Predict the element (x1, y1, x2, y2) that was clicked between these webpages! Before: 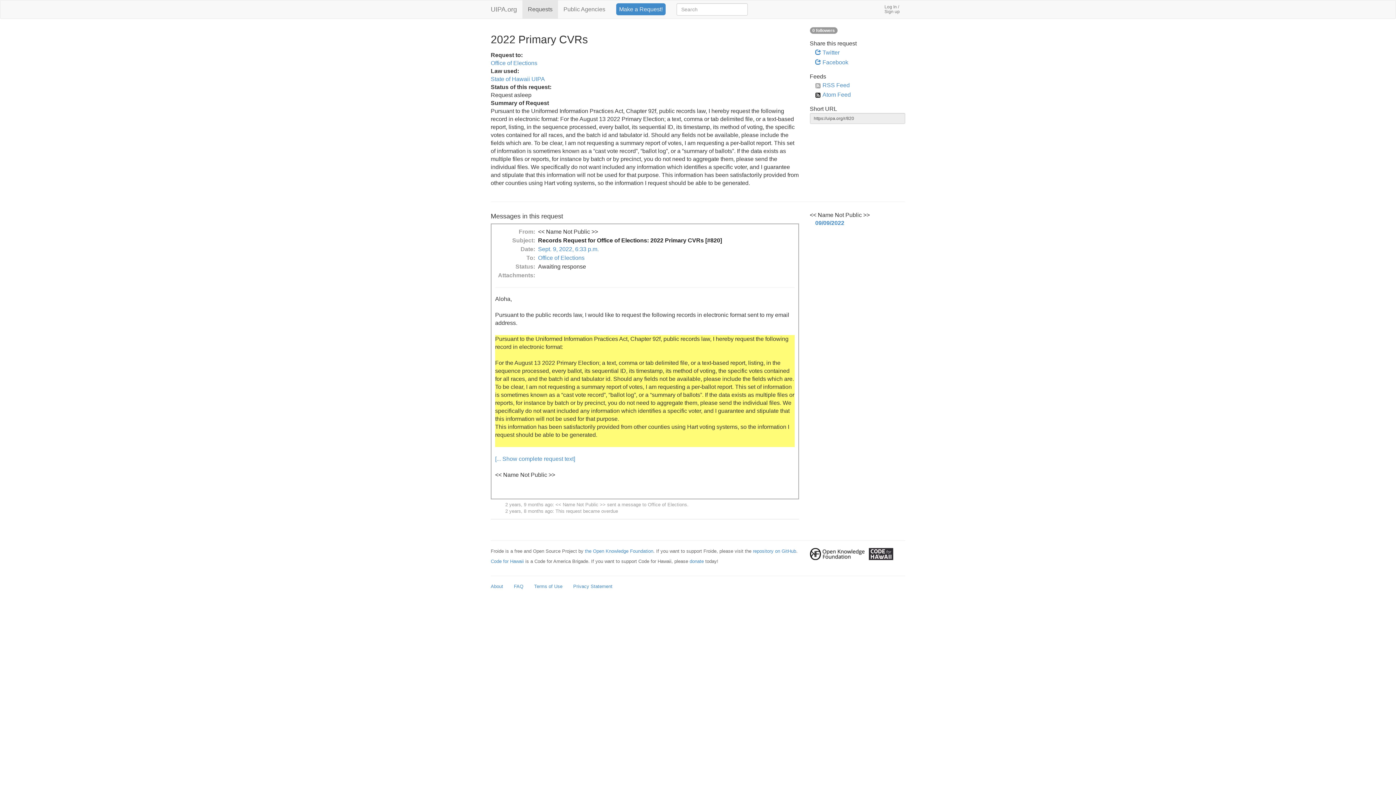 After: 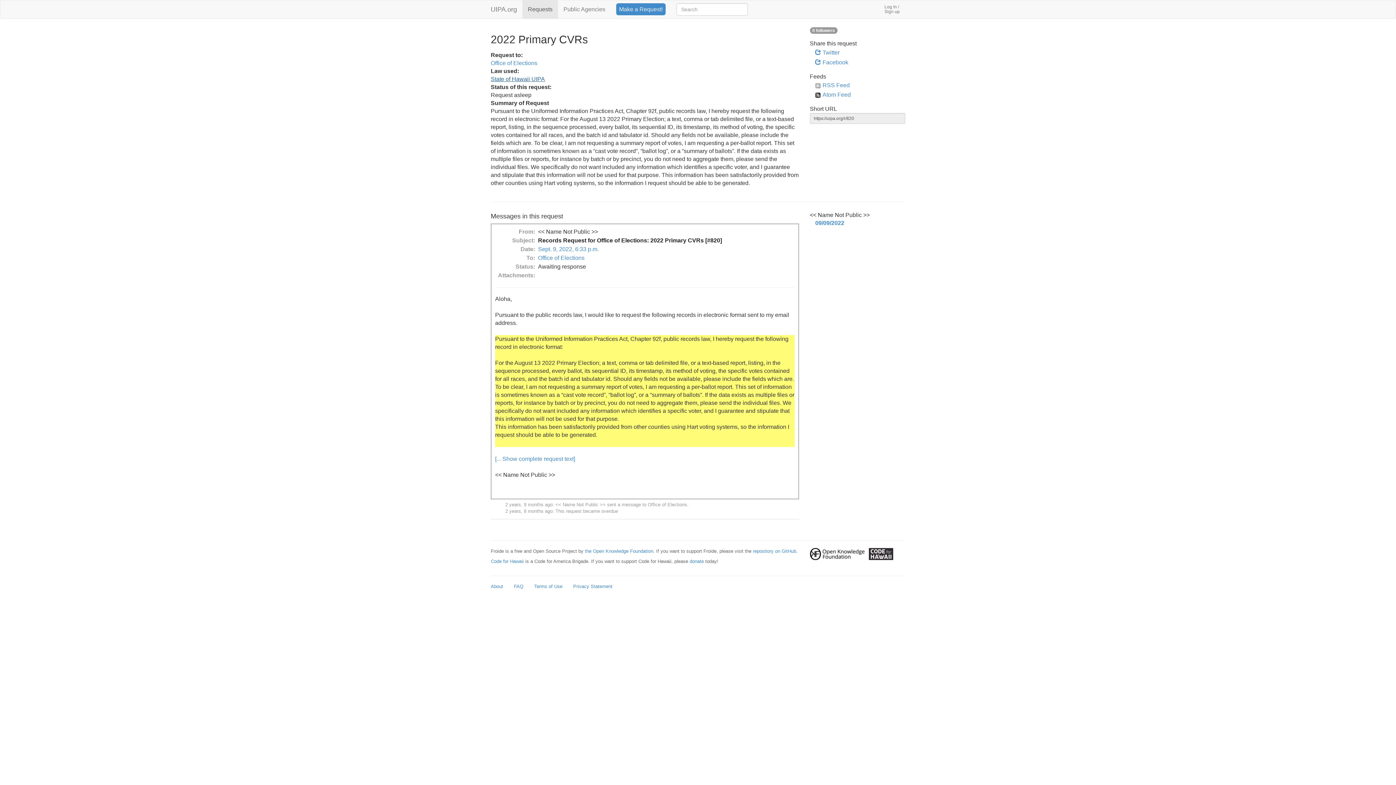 Action: label: State of Hawaii UIPA bbox: (490, 76, 545, 82)